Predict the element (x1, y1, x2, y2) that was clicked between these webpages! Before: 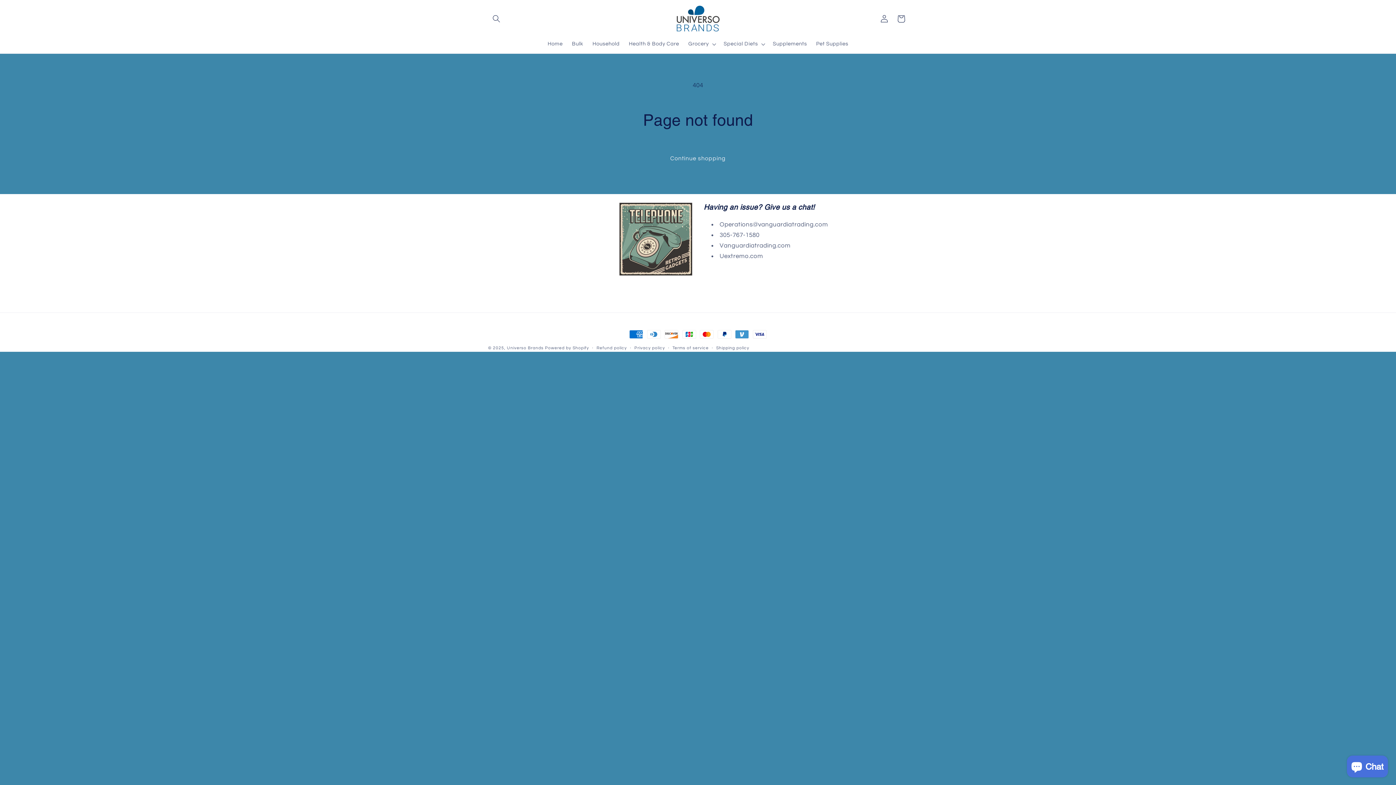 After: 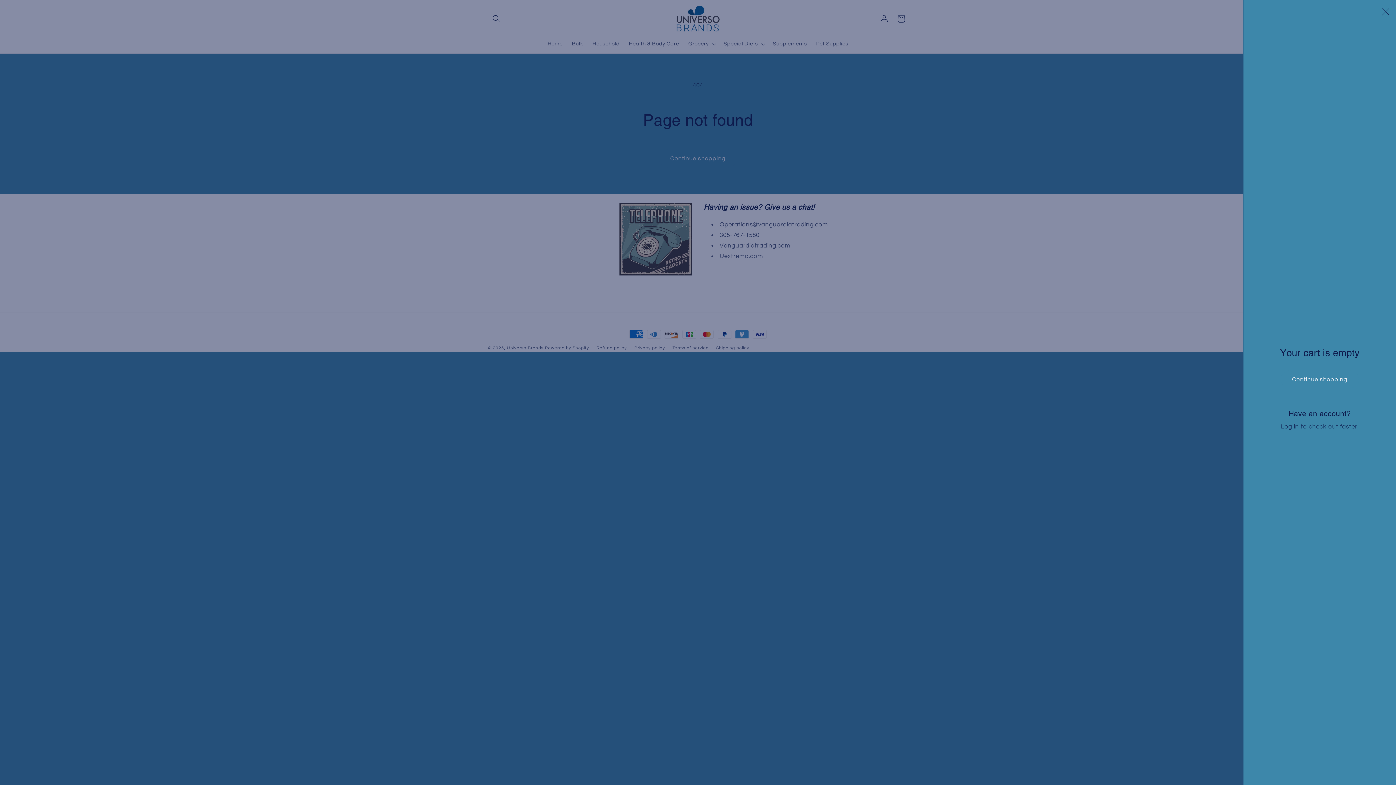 Action: bbox: (892, 10, 909, 27) label: Cart